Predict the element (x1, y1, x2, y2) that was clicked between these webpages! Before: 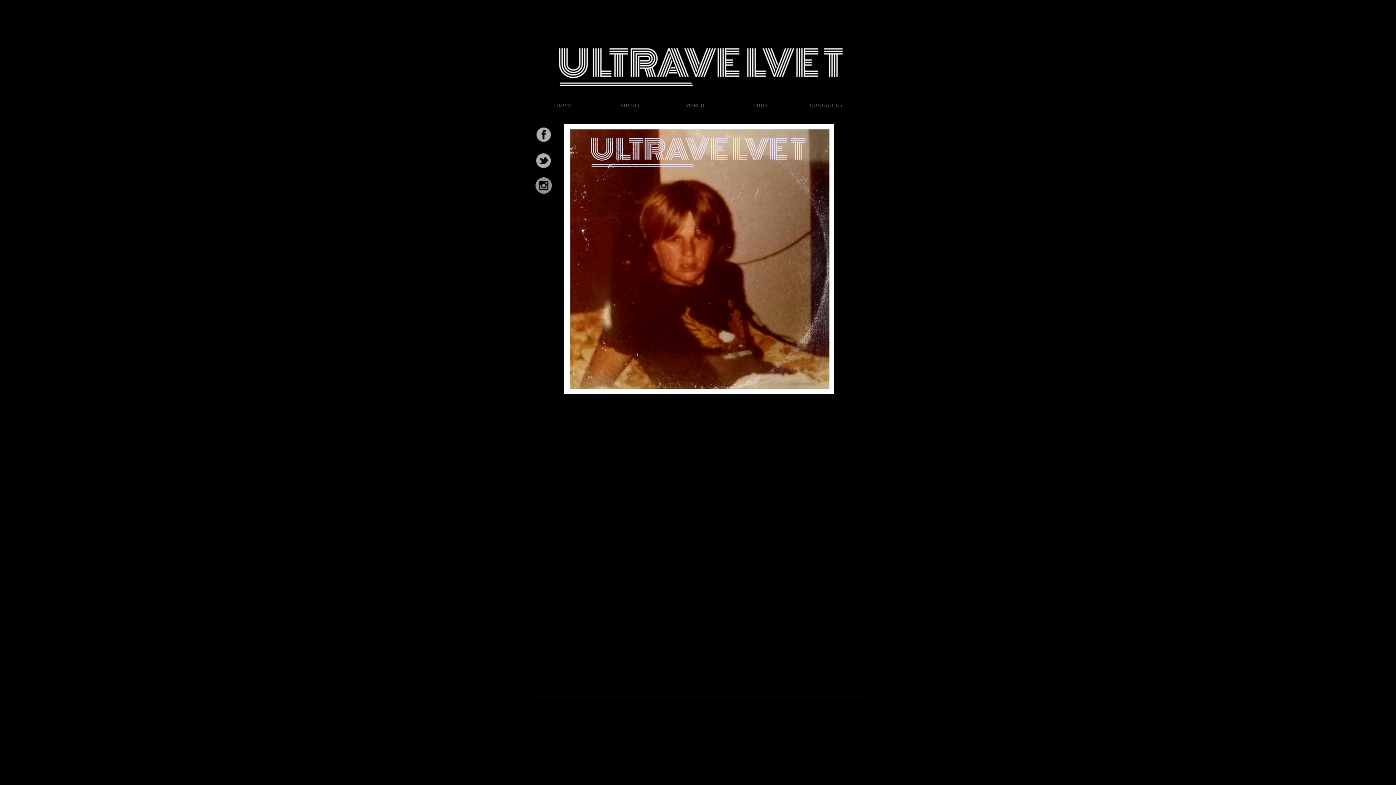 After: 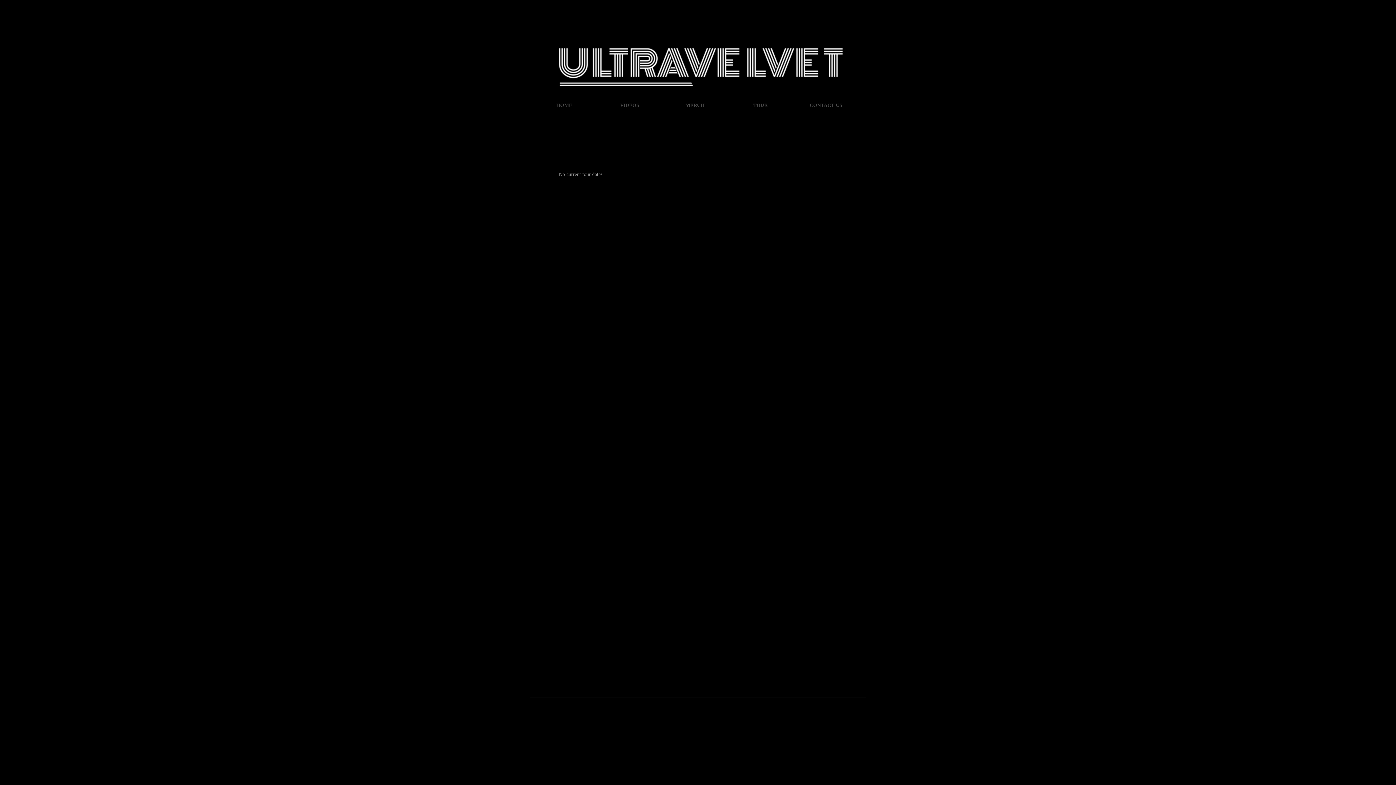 Action: bbox: (728, 93, 793, 117) label: TOUR